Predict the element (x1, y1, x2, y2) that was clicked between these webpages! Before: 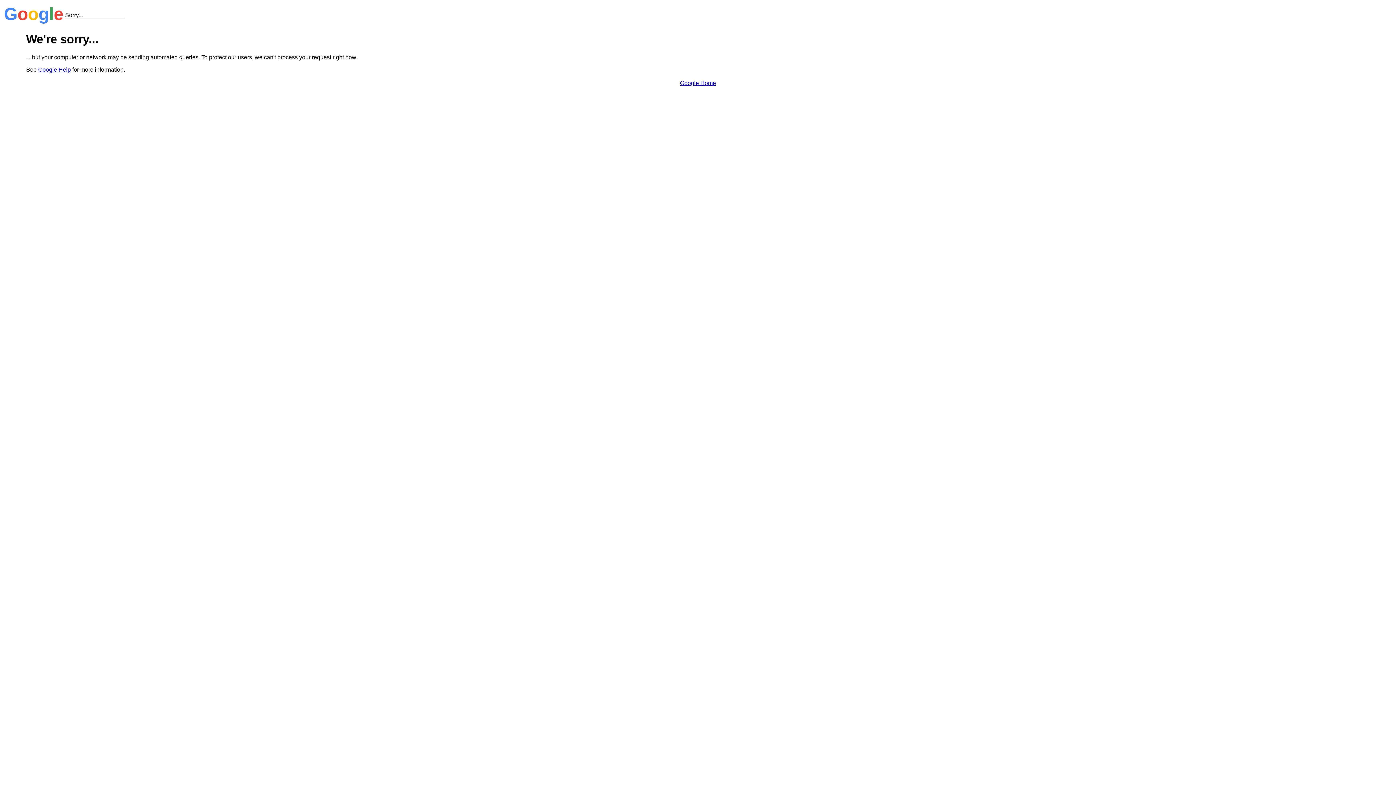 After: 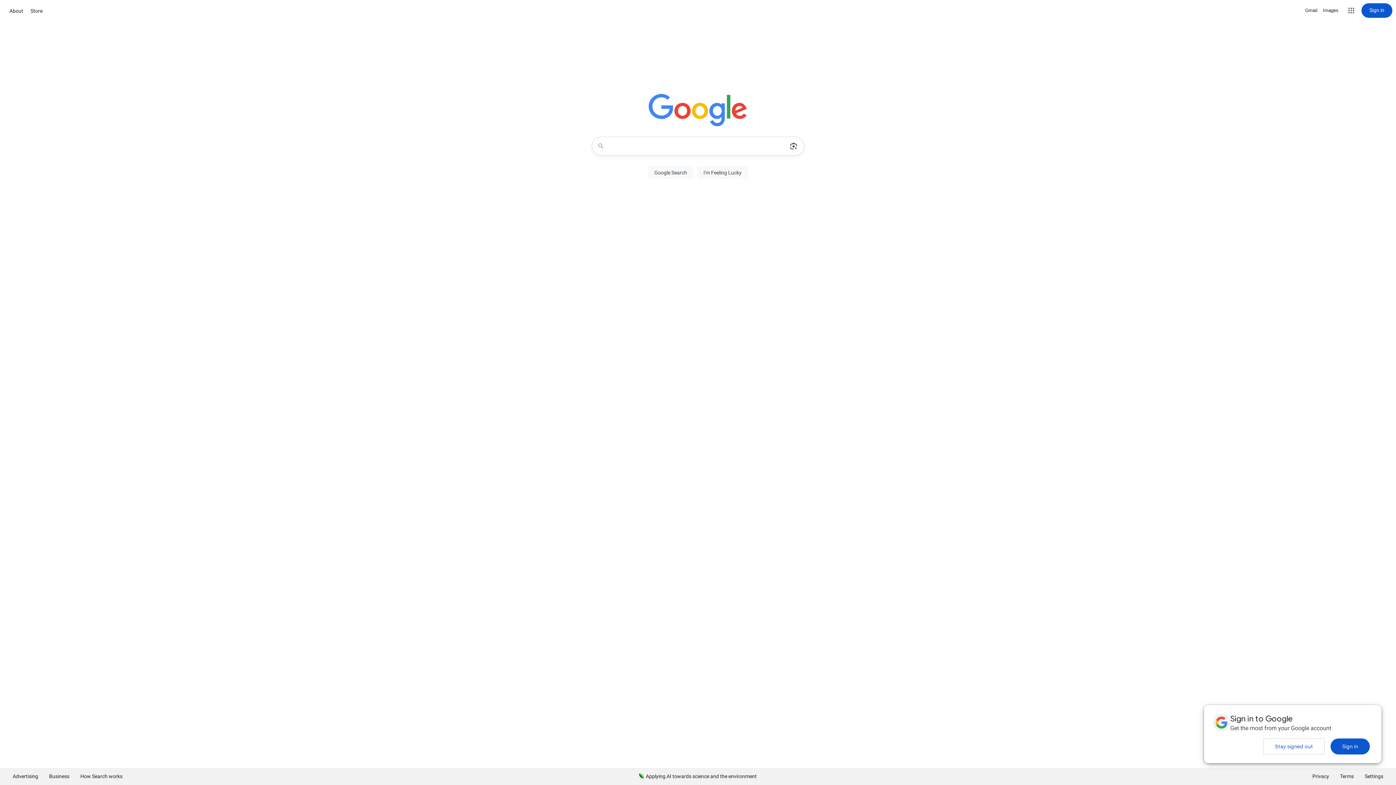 Action: bbox: (680, 79, 716, 86) label: Google Home